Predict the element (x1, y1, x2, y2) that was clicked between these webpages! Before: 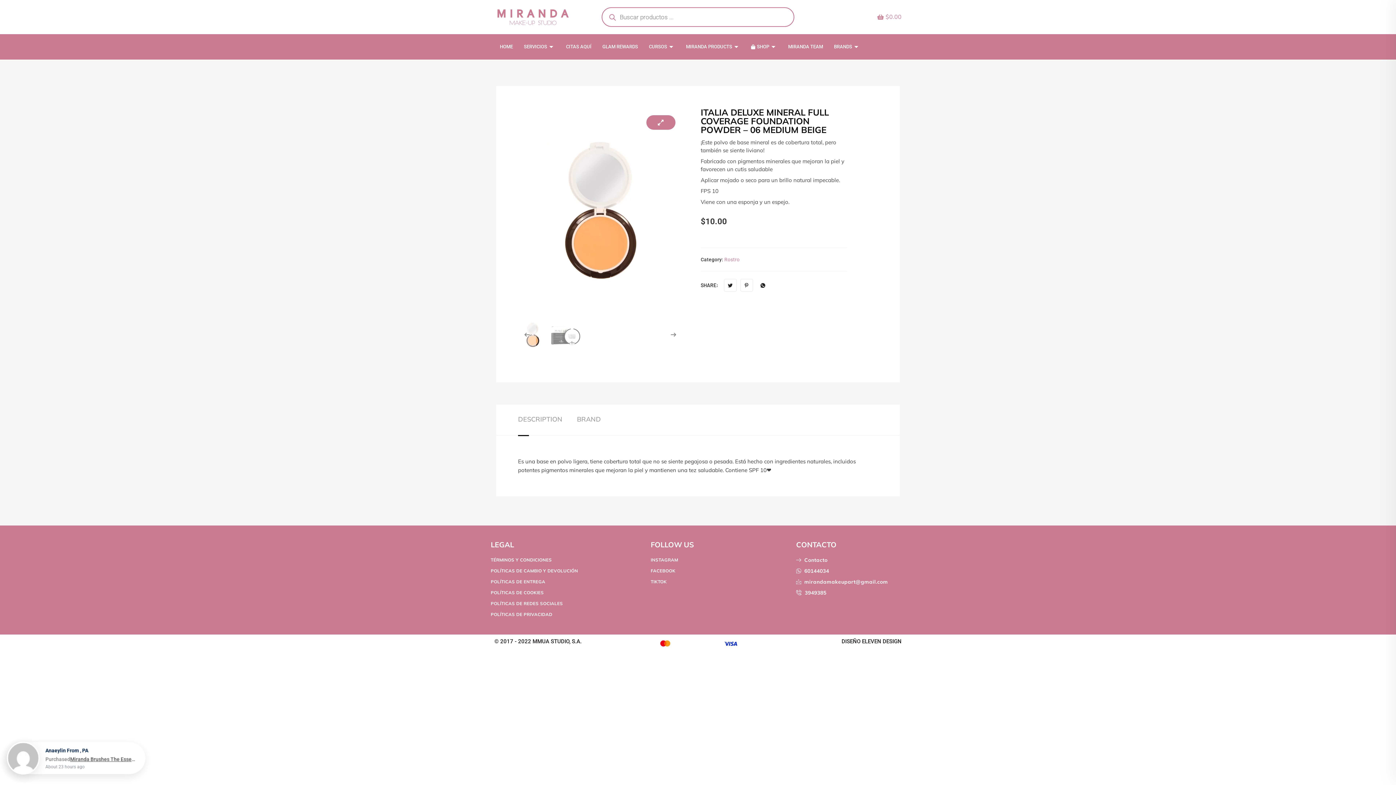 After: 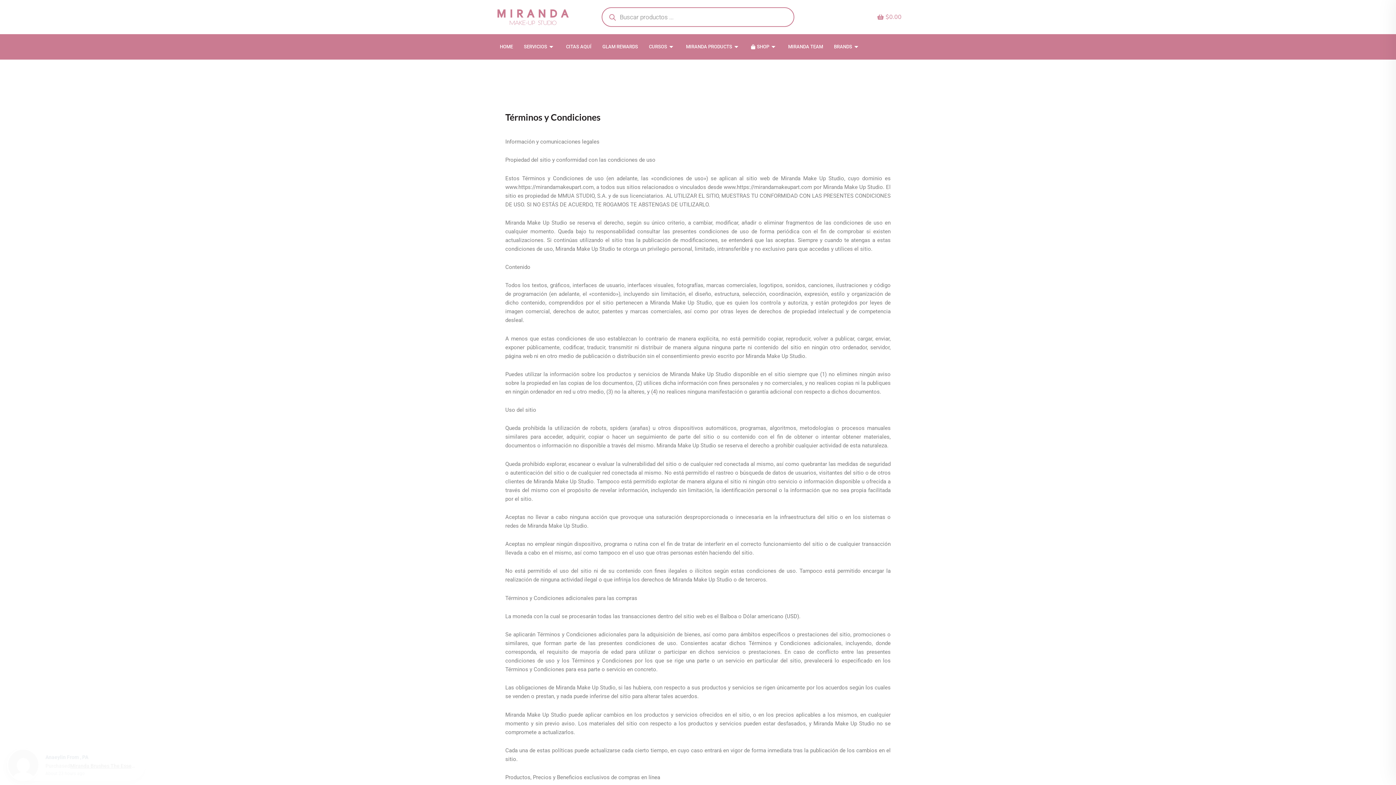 Action: bbox: (490, 554, 629, 565) label: TÉRMINOS Y CONDICIONES